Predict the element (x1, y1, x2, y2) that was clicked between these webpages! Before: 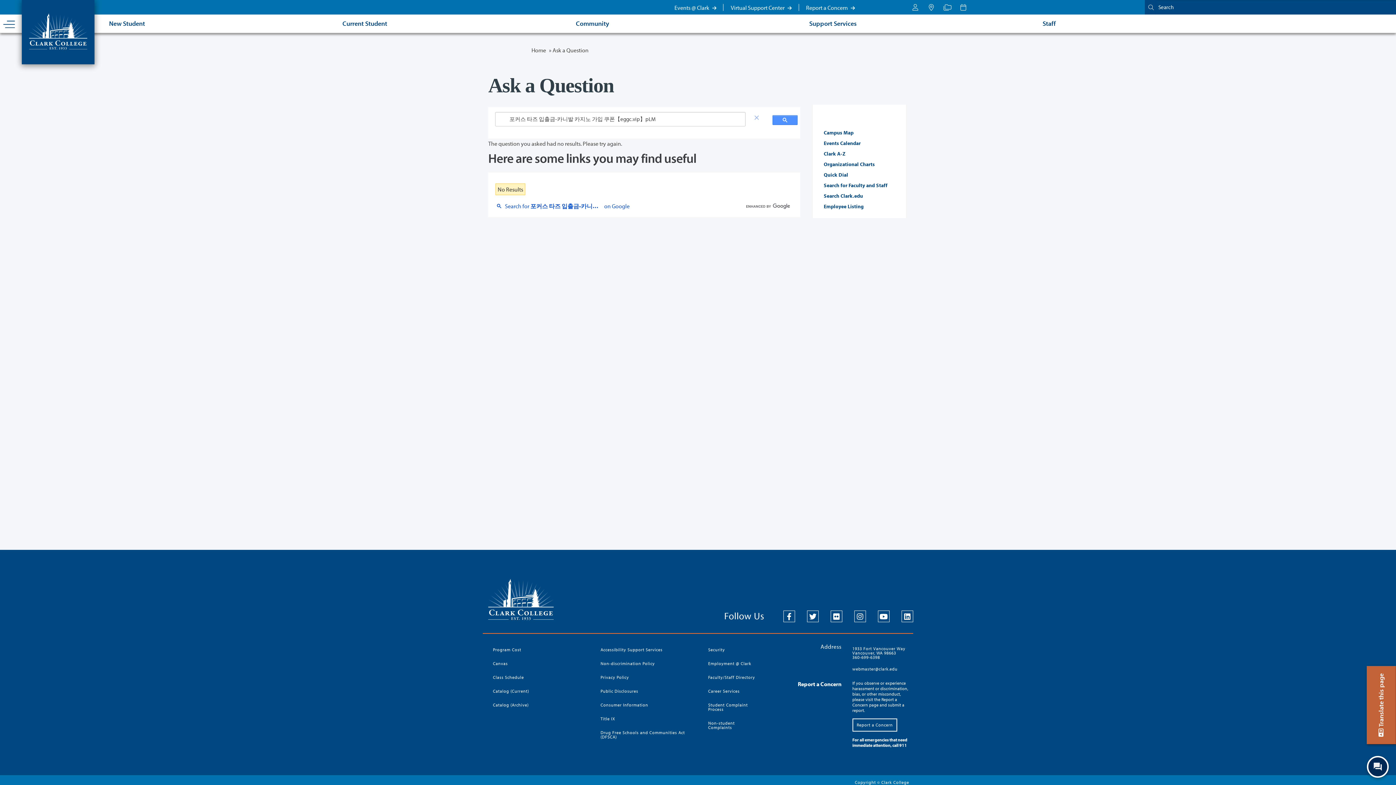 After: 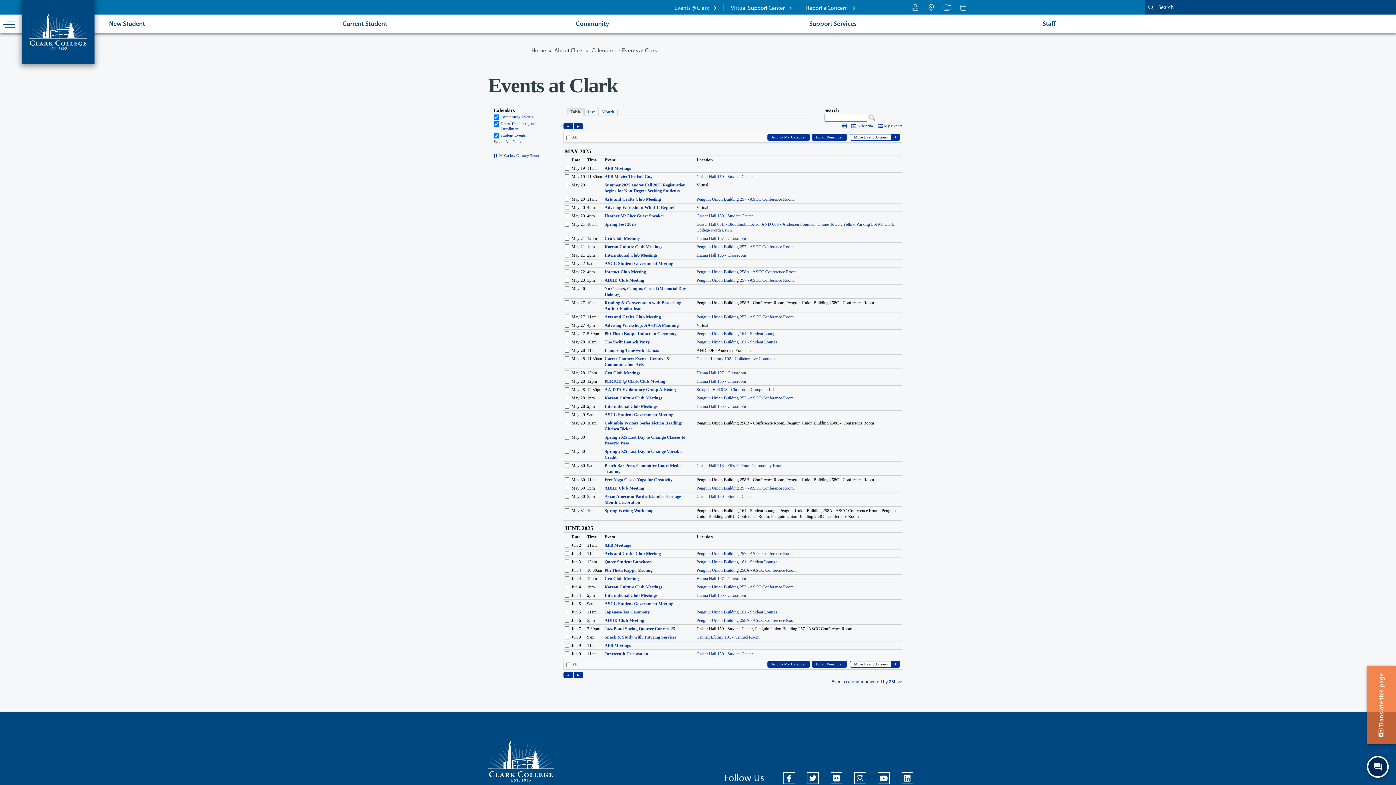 Action: label: Events @ Clark  bbox: (667, 0, 723, 14)